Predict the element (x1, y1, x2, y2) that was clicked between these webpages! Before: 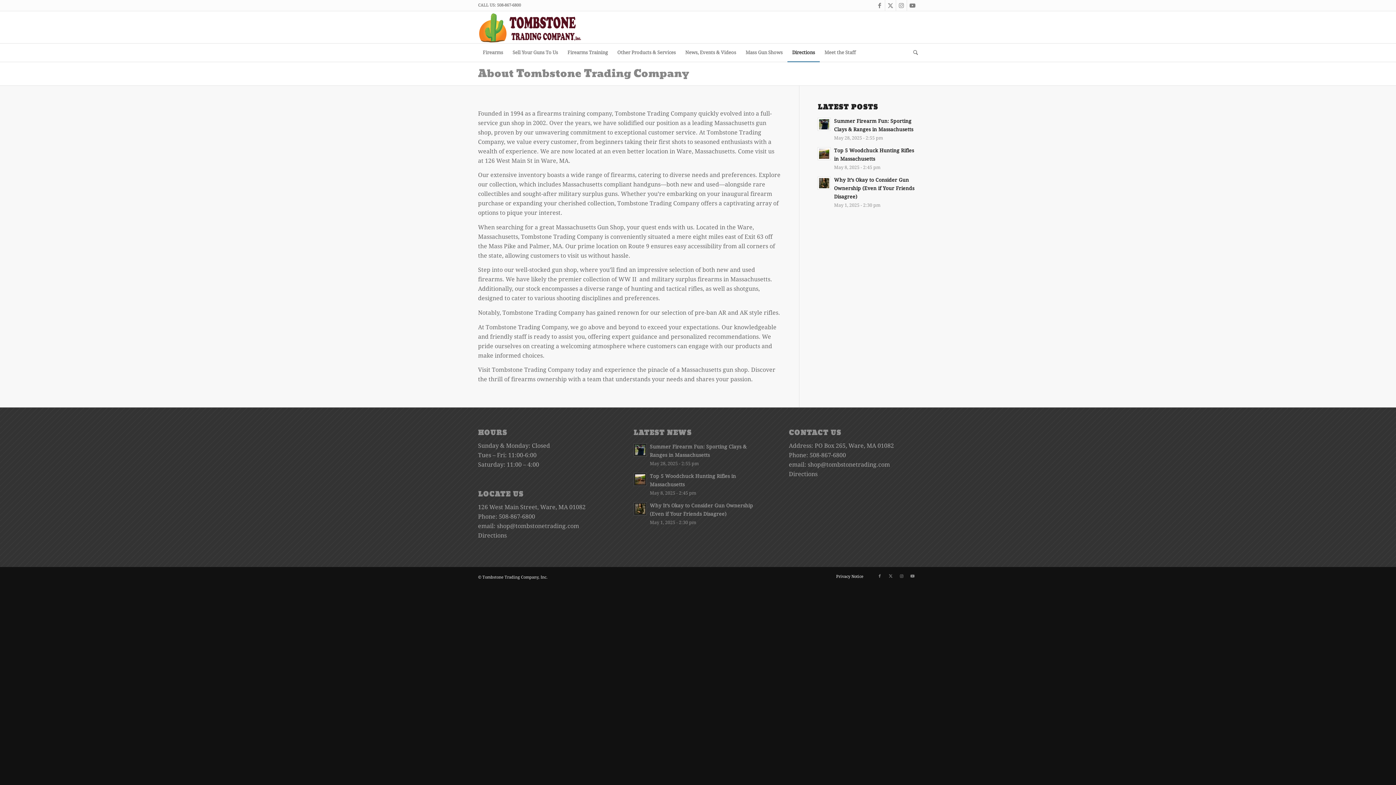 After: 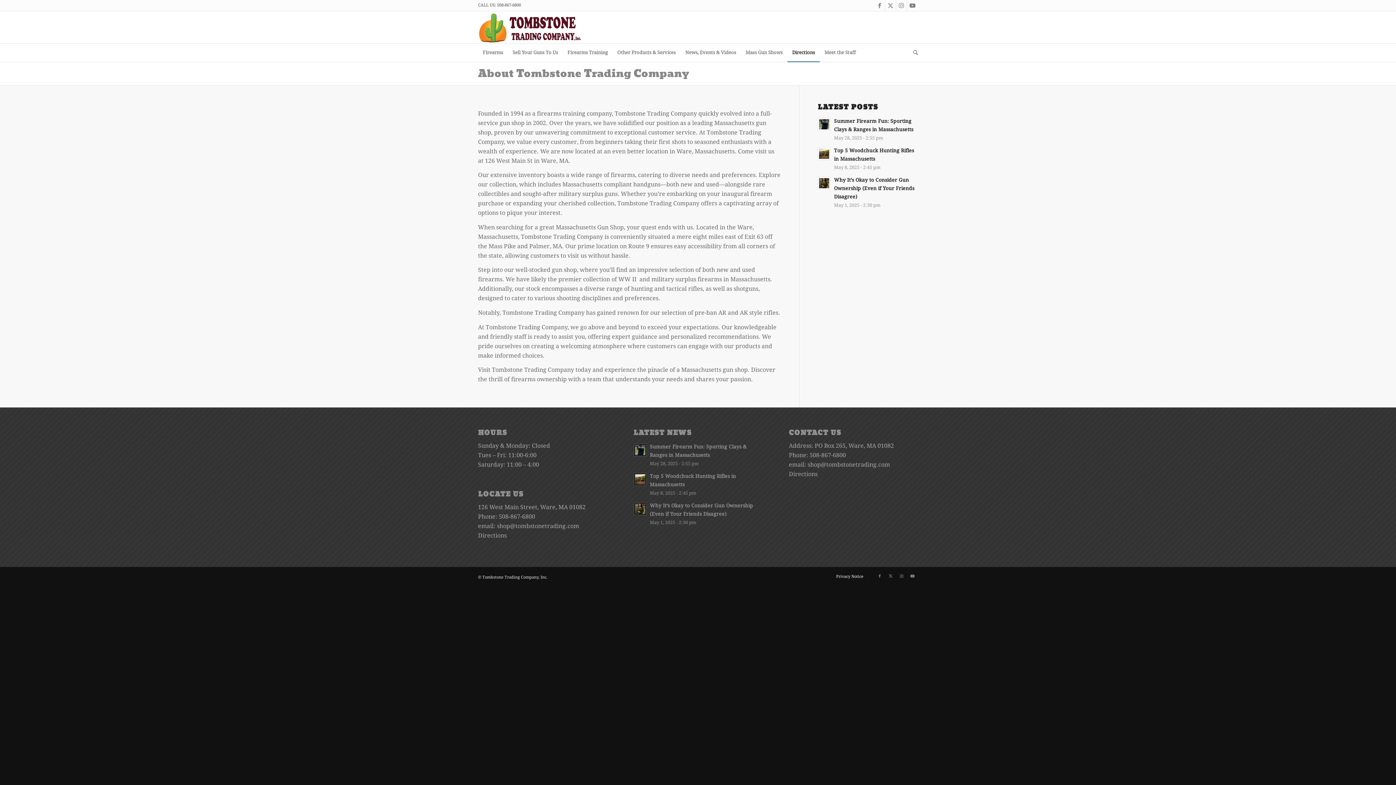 Action: label: About Tombstone Trading Company bbox: (478, 64, 689, 82)